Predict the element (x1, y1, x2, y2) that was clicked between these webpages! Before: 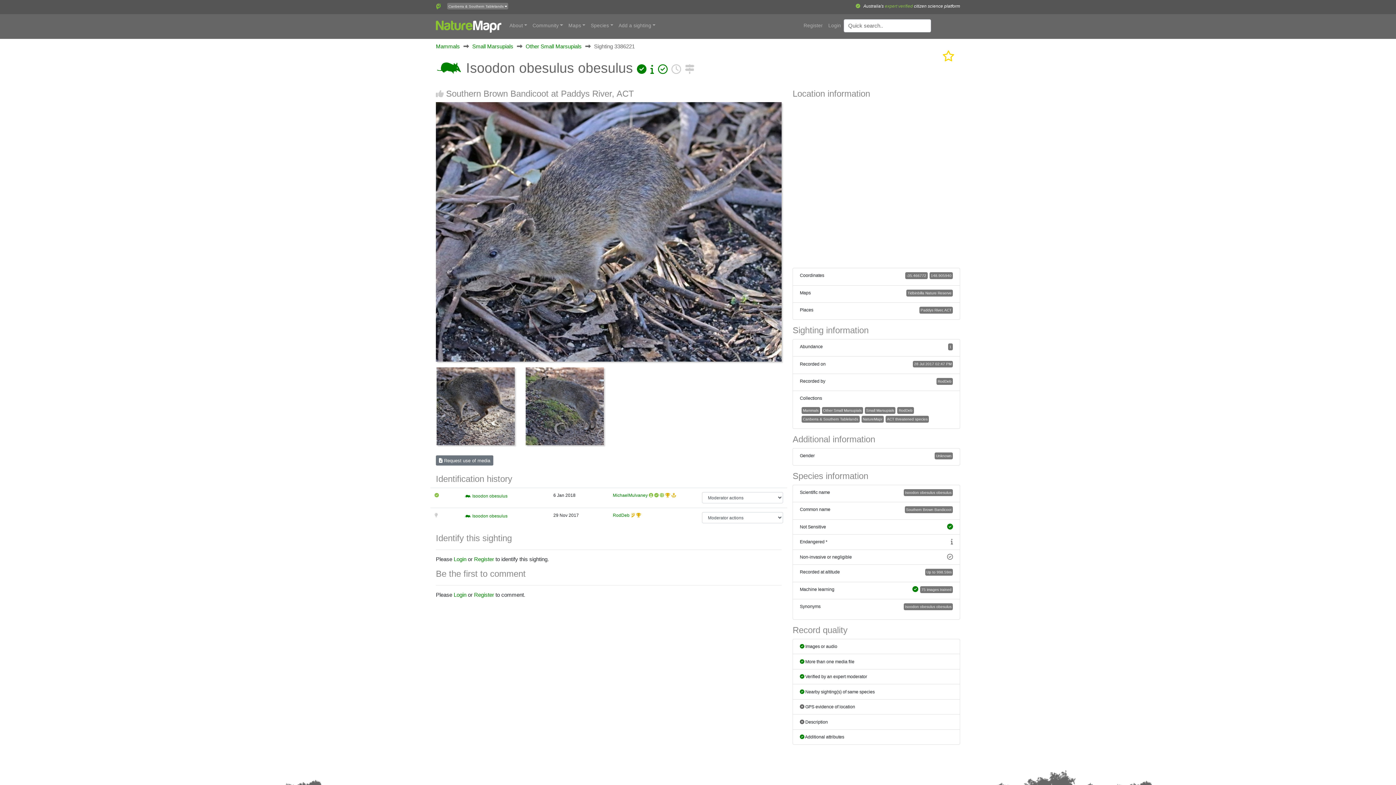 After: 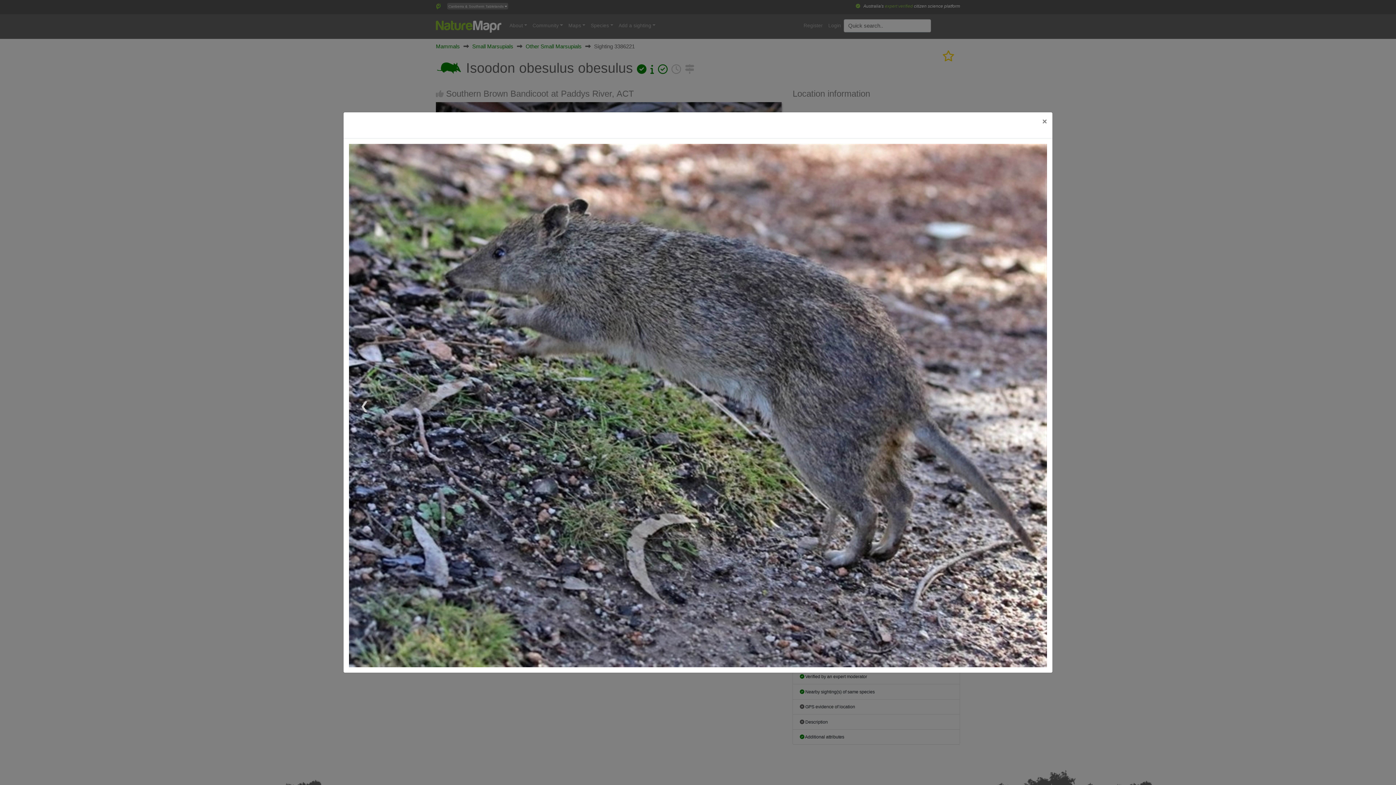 Action: bbox: (525, 406, 603, 412)